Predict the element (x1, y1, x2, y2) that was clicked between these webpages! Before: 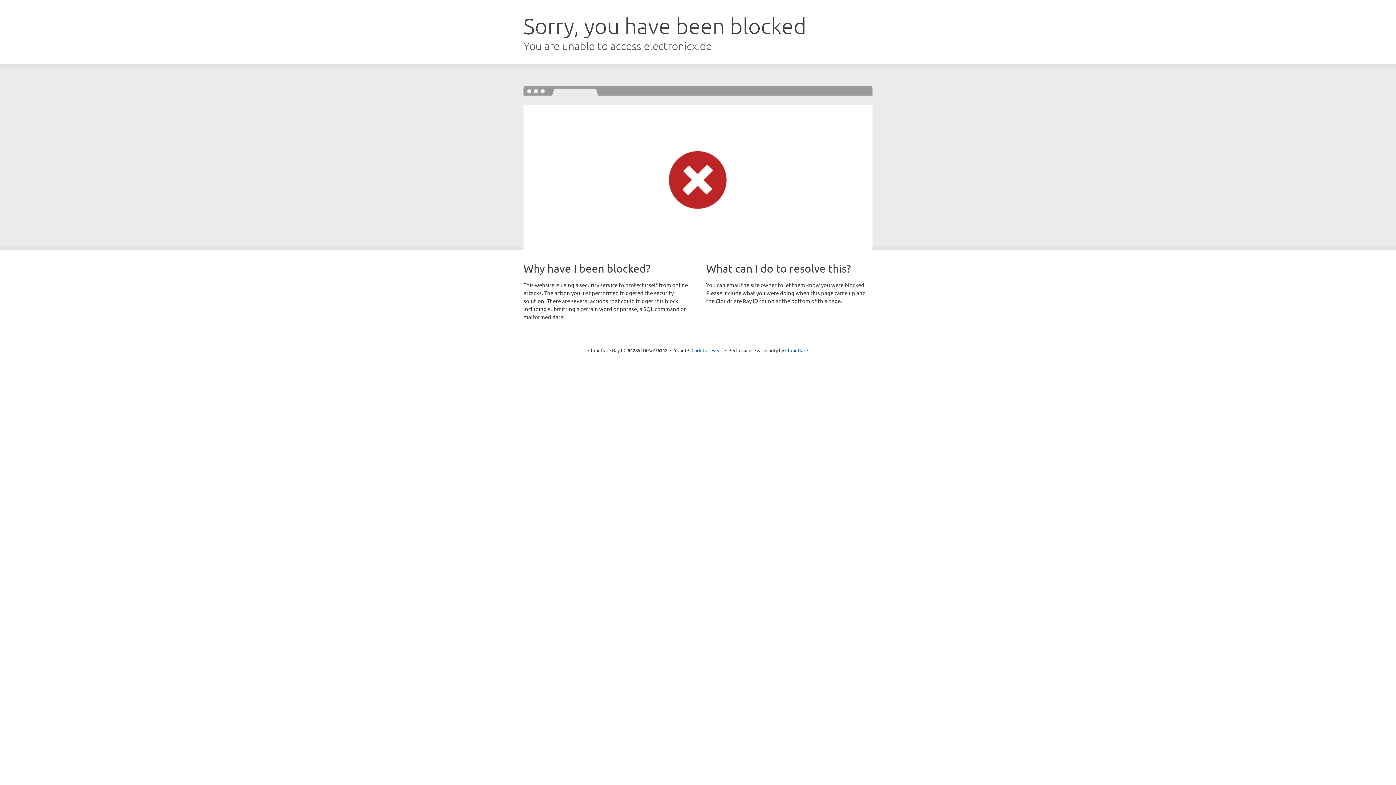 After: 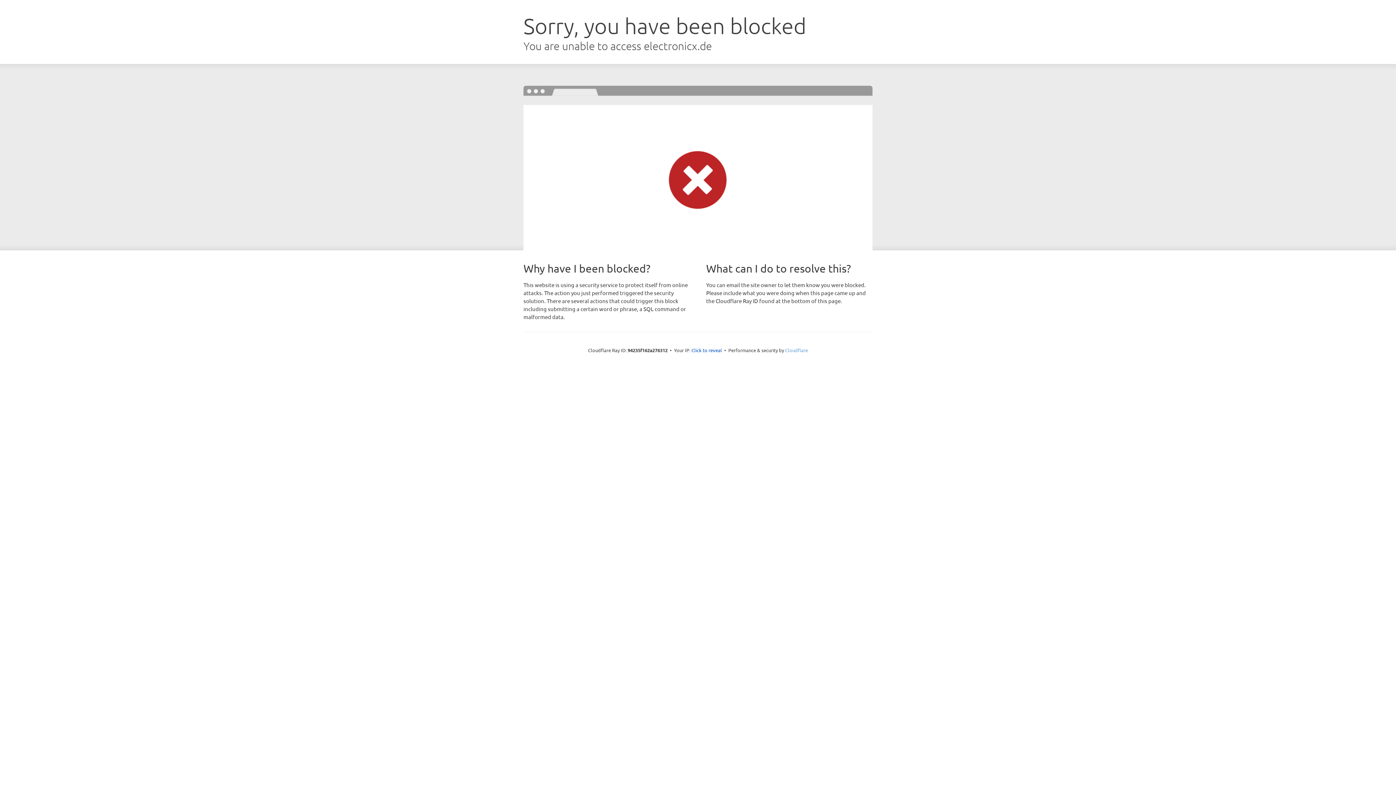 Action: bbox: (785, 347, 808, 353) label: Cloudflare